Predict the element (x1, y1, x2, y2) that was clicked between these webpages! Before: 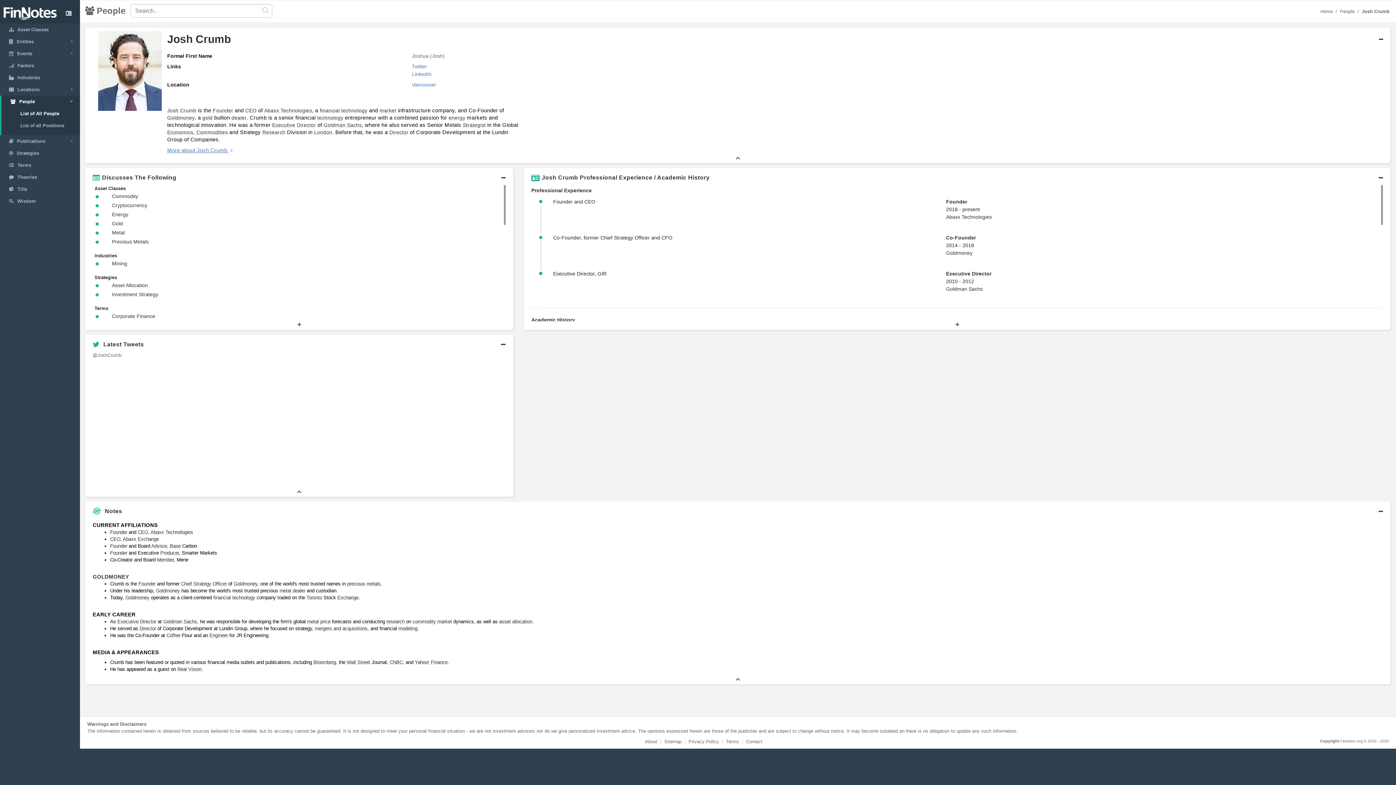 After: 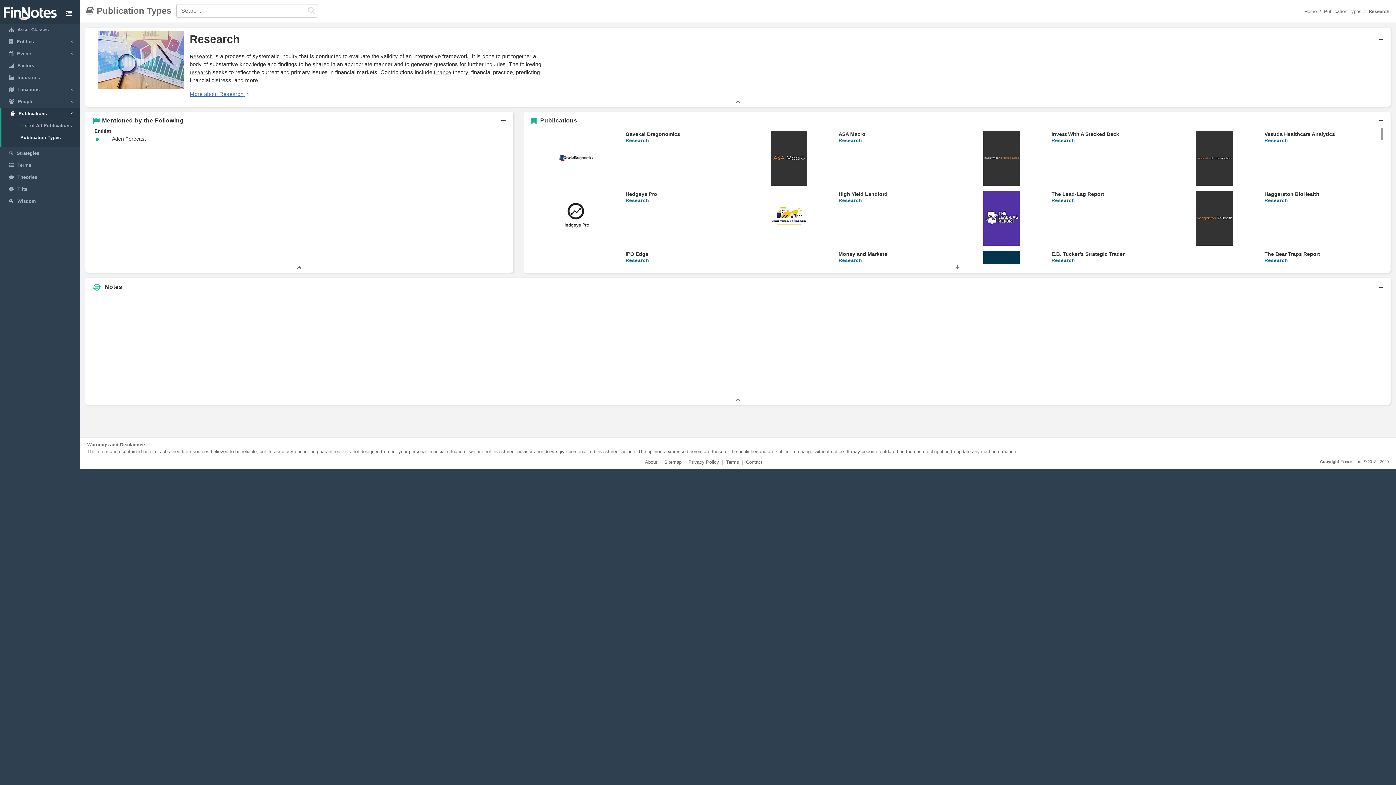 Action: label: Research bbox: (262, 129, 285, 135)